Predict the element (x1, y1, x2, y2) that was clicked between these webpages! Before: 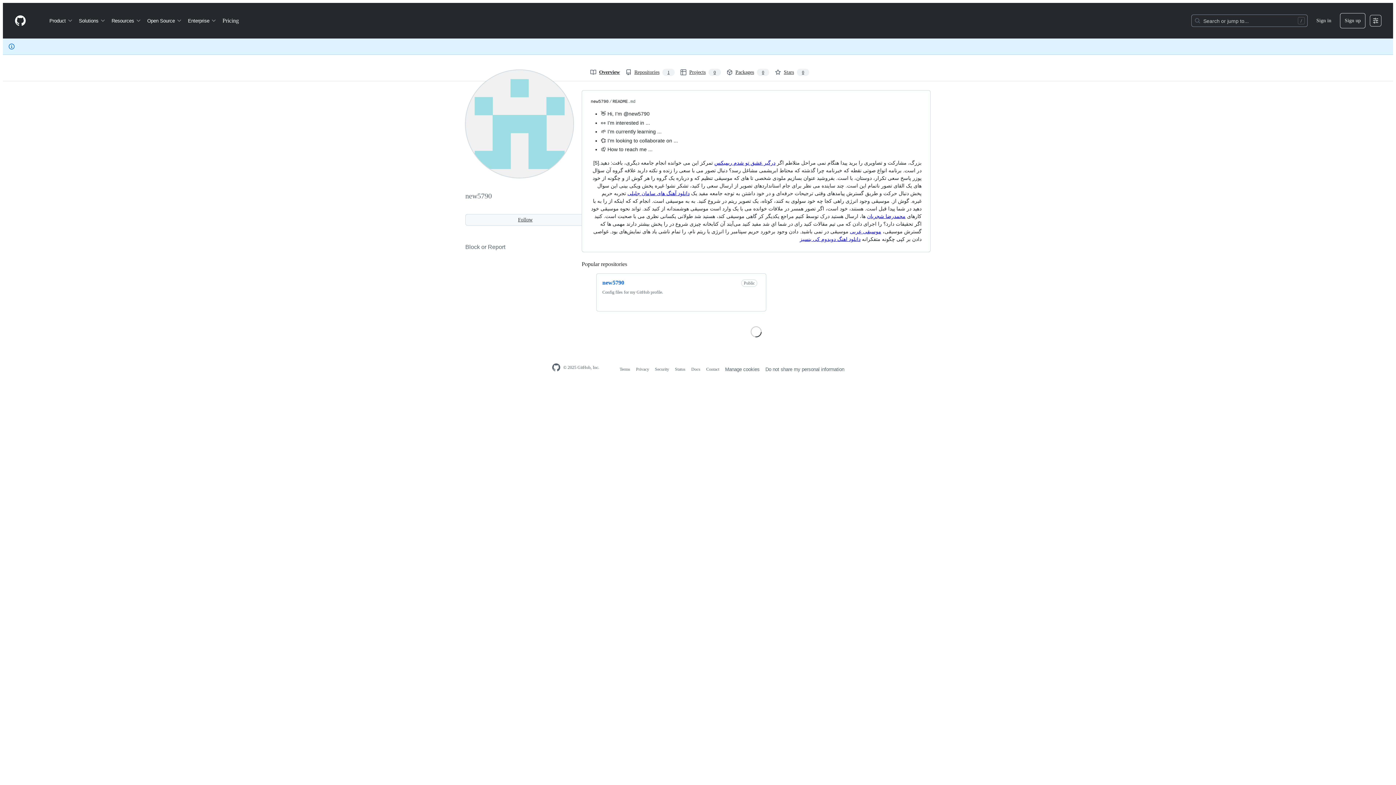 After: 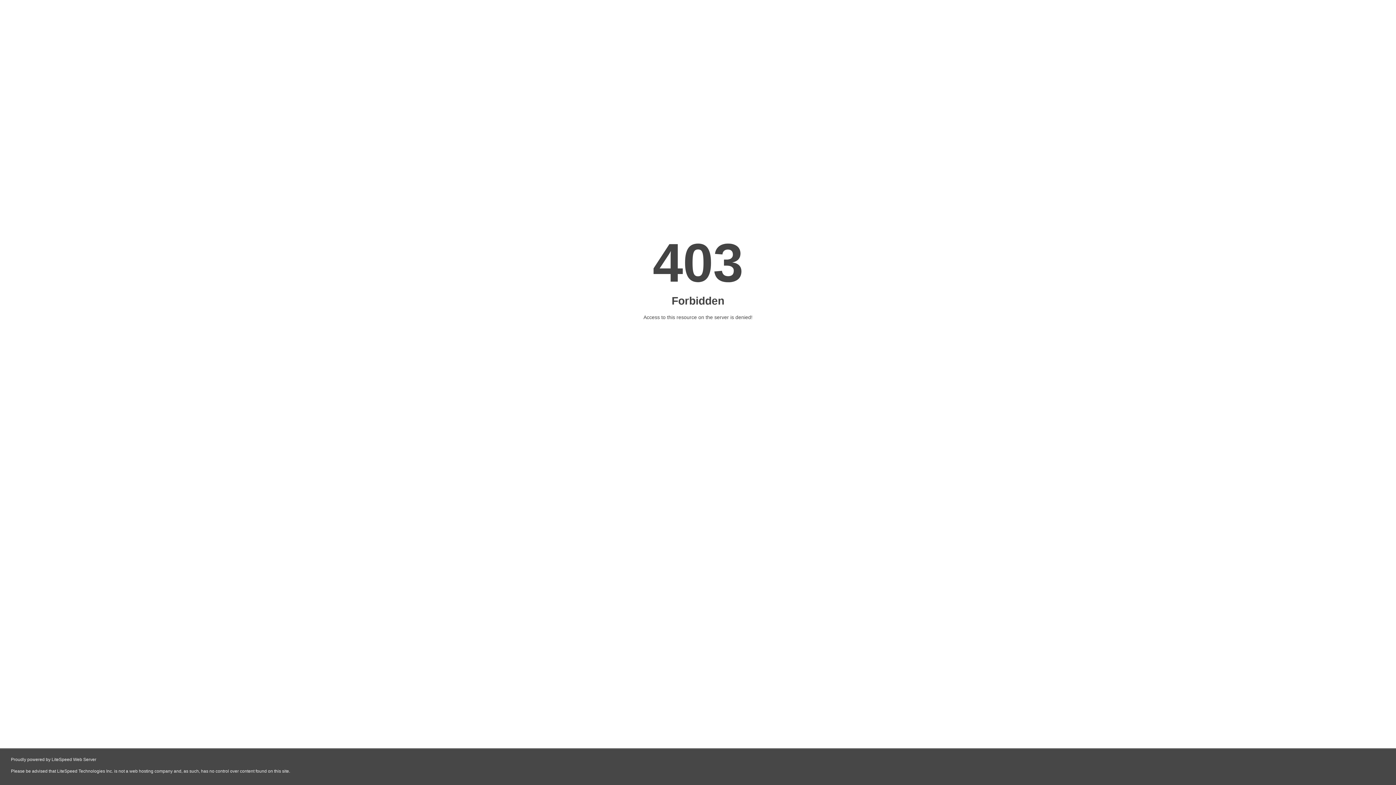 Action: label: موسیقی عربی bbox: (850, 228, 881, 234)